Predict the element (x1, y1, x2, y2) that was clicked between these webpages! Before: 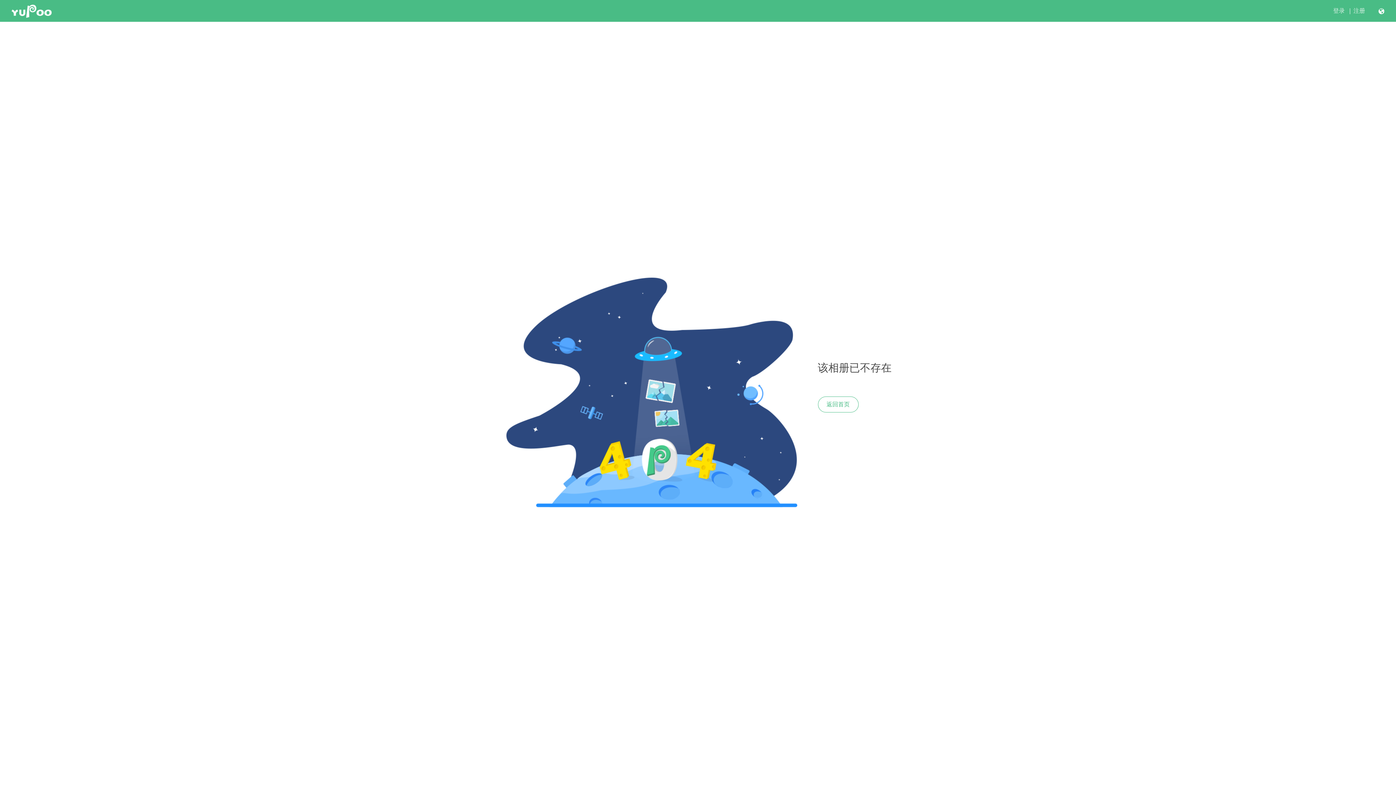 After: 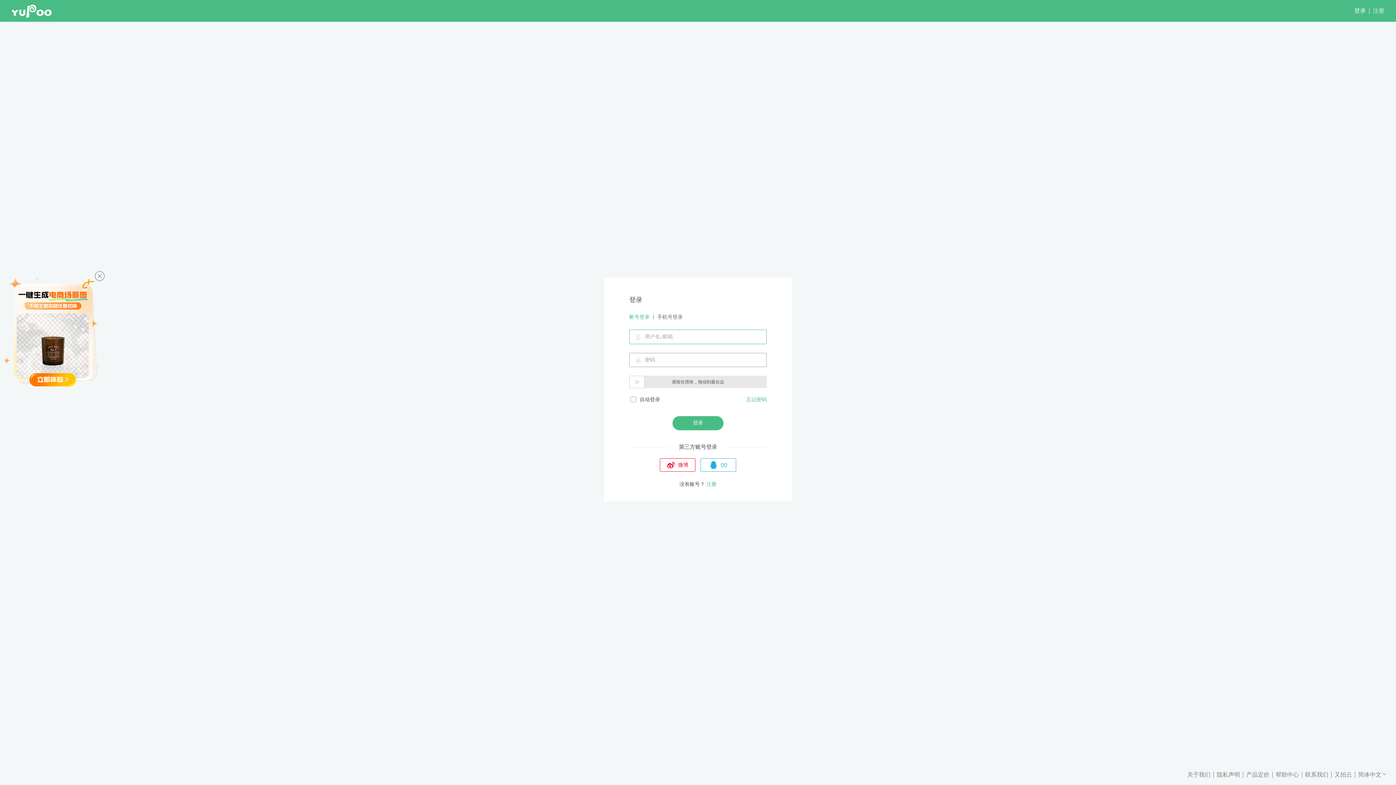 Action: label: 登录 bbox: (1333, 7, 1345, 14)